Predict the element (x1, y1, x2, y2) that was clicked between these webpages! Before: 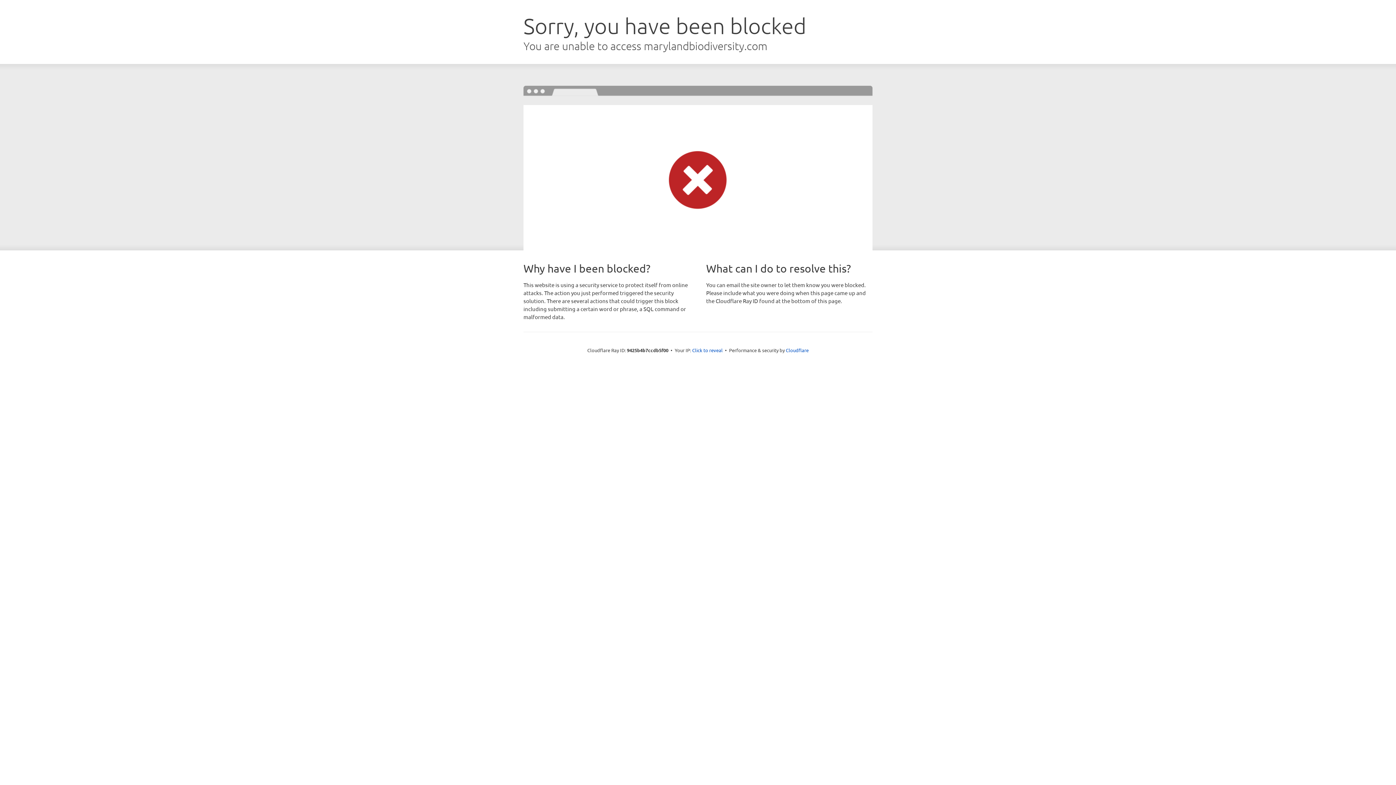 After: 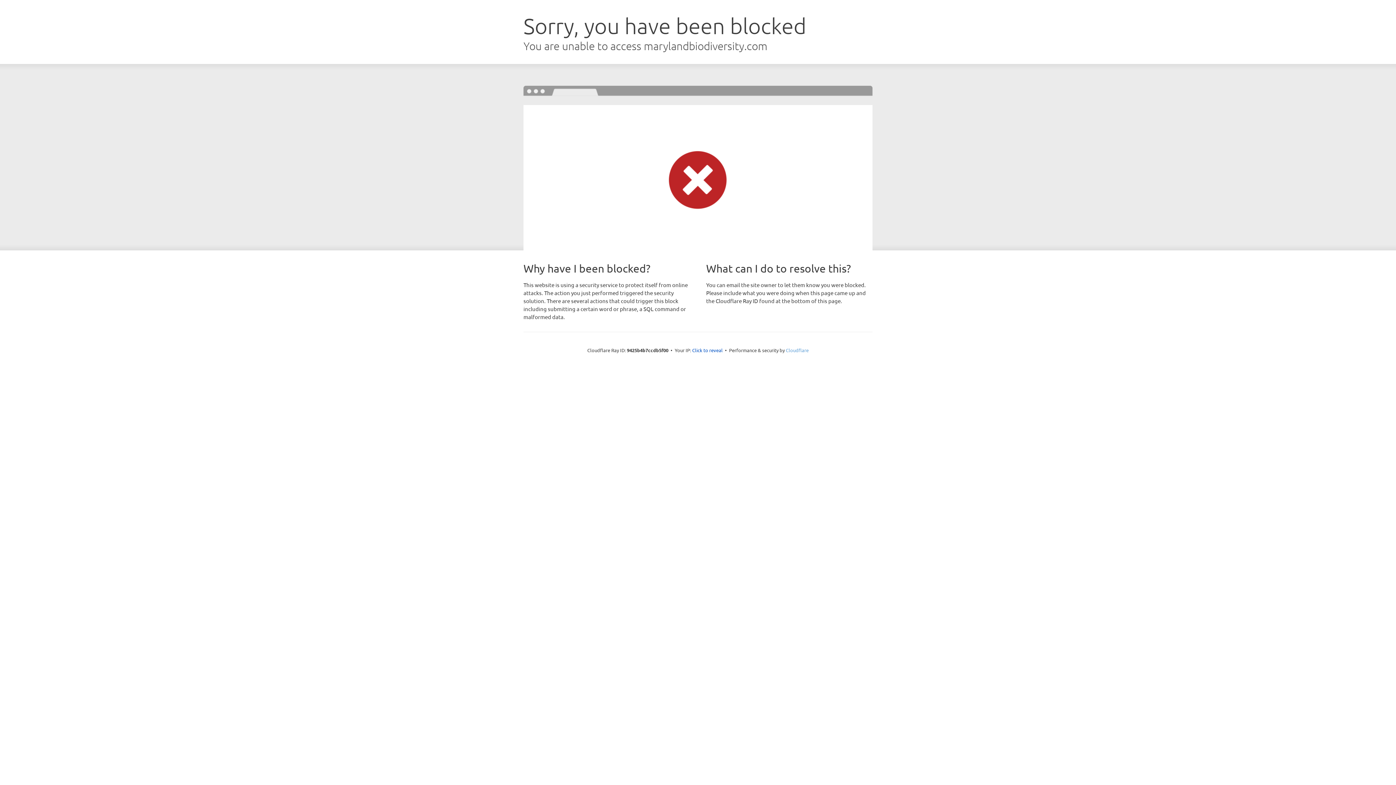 Action: bbox: (786, 347, 808, 353) label: Cloudflare